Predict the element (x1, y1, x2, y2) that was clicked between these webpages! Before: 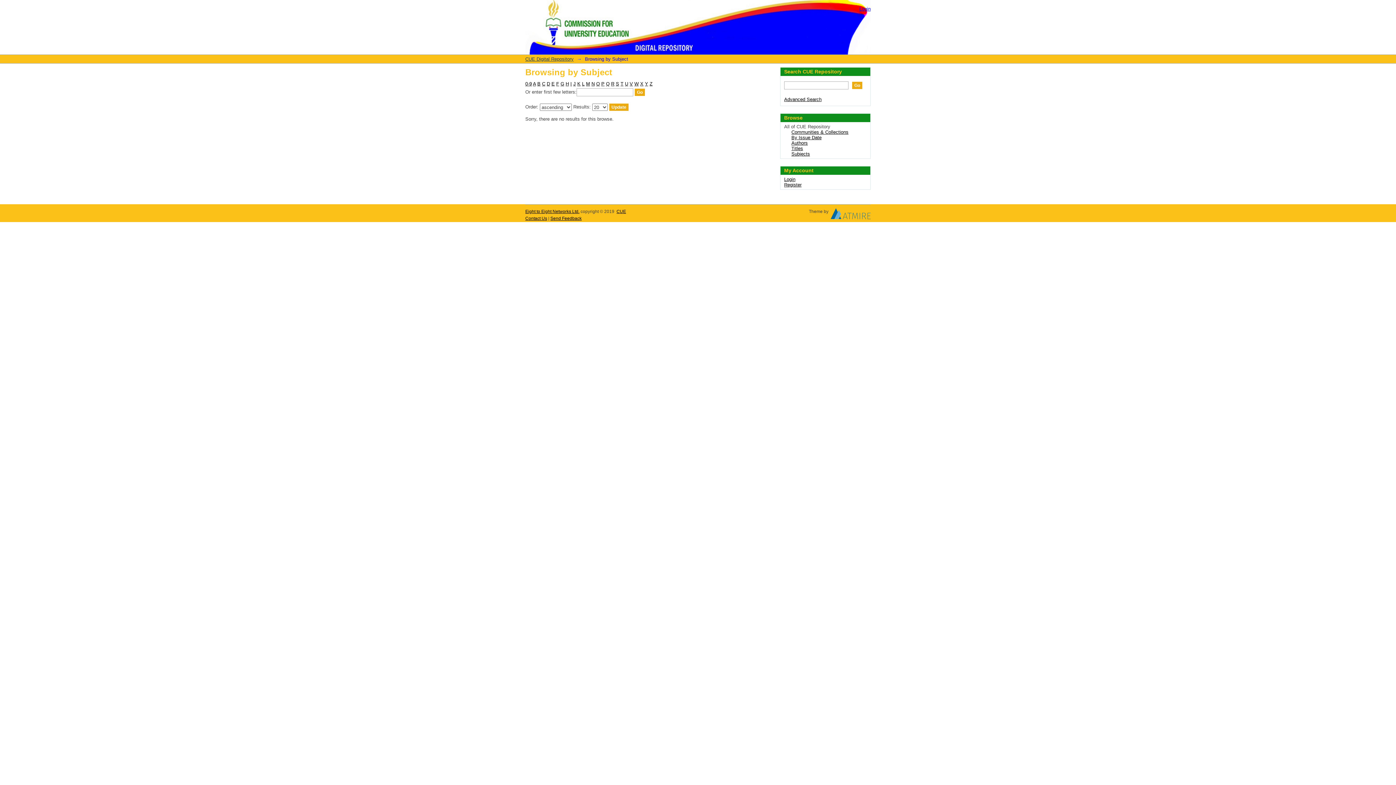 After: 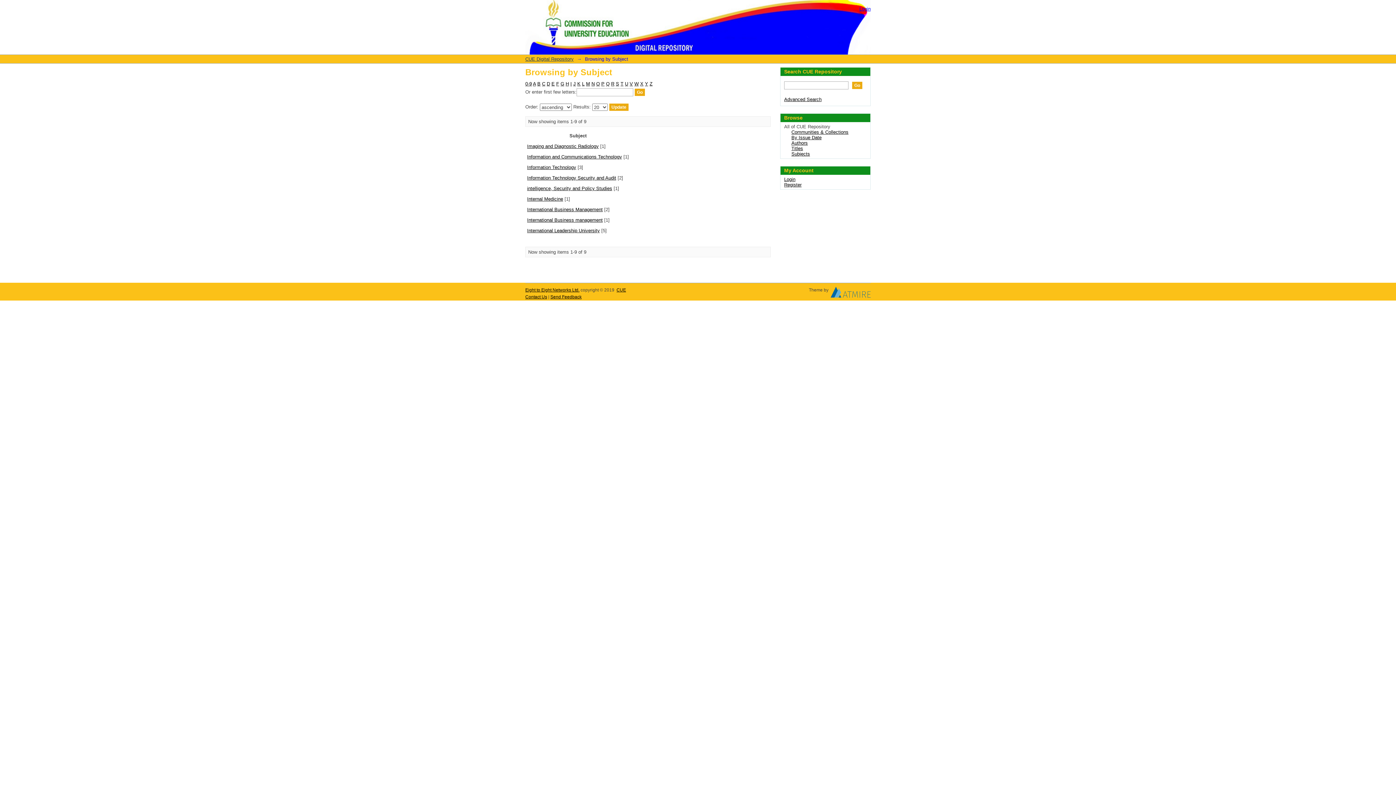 Action: bbox: (570, 81, 572, 86) label: I